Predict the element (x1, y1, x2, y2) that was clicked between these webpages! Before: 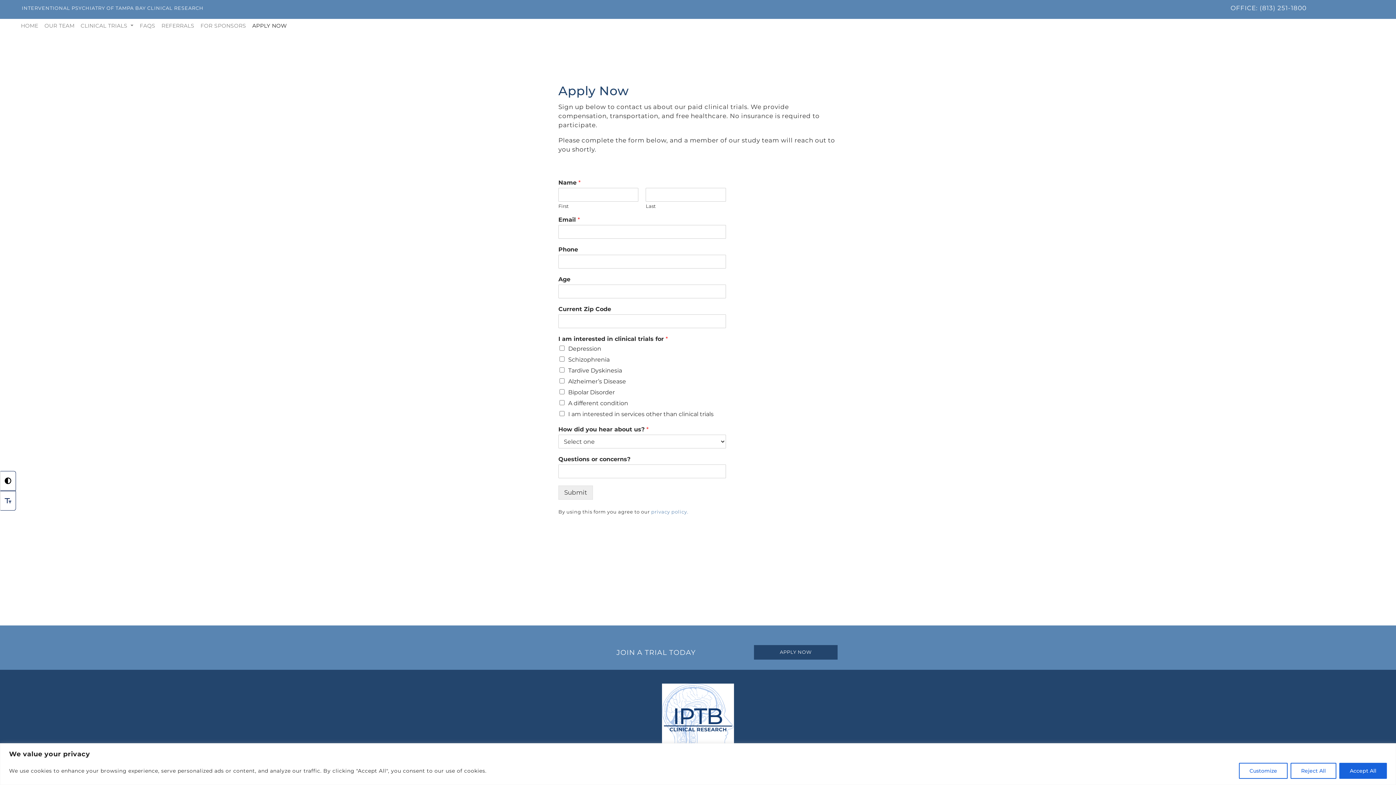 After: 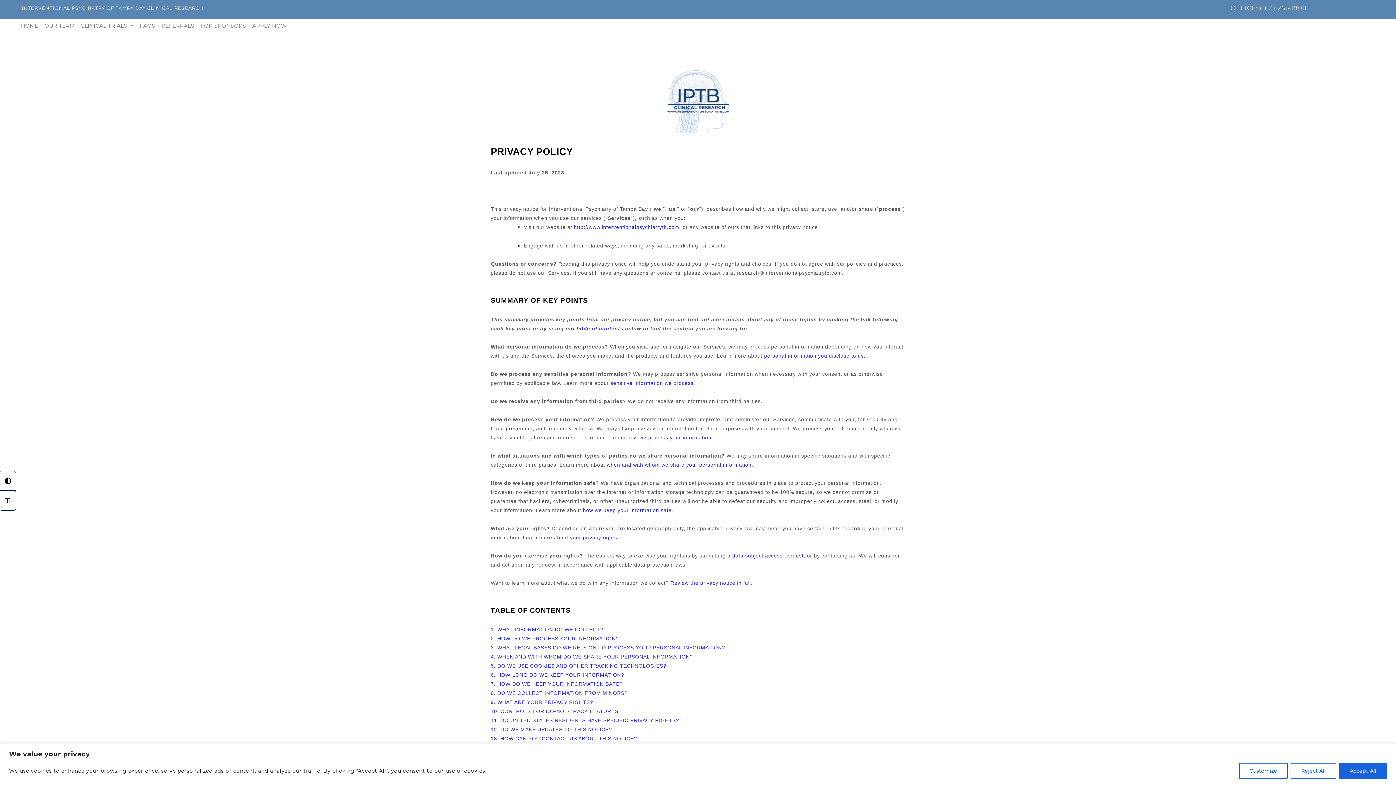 Action: bbox: (651, 509, 688, 514) label: privacy policy.